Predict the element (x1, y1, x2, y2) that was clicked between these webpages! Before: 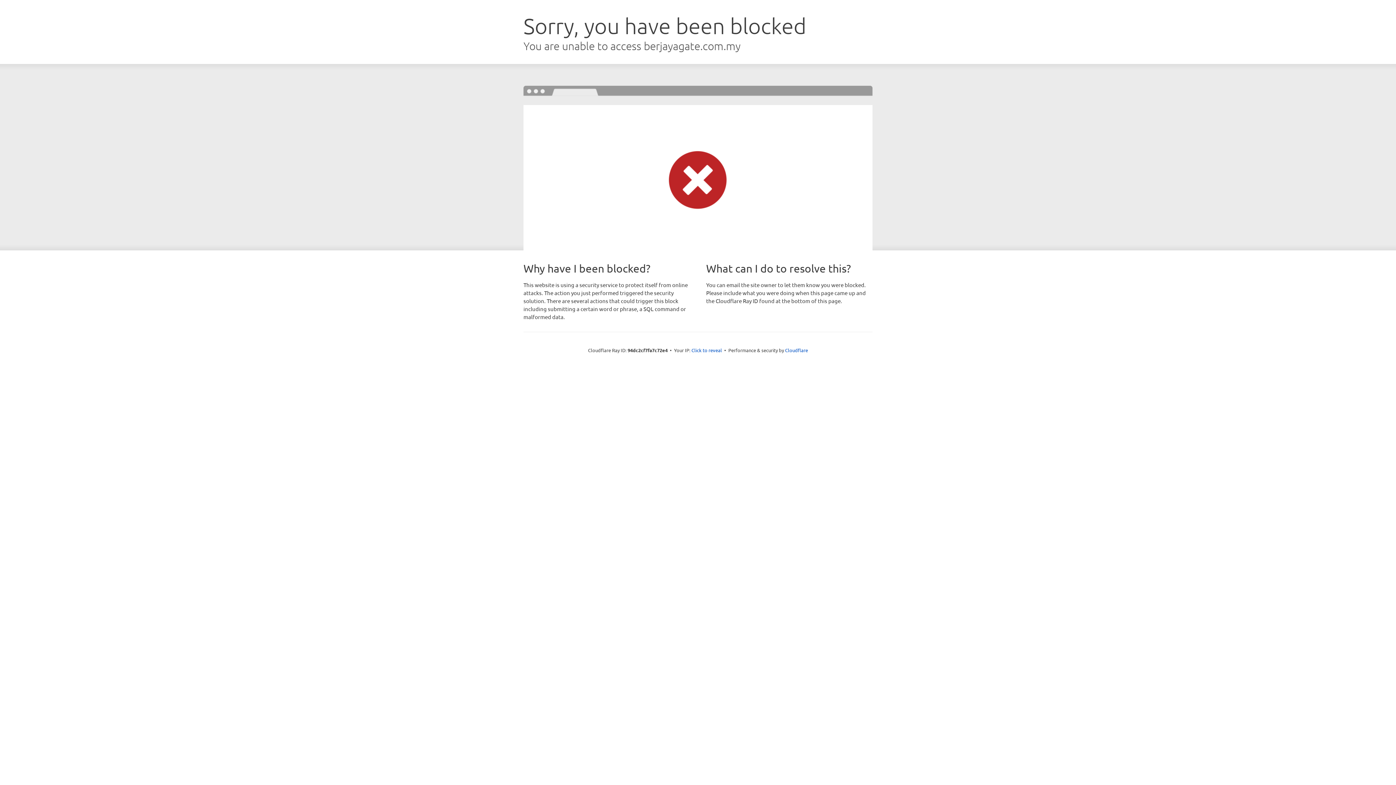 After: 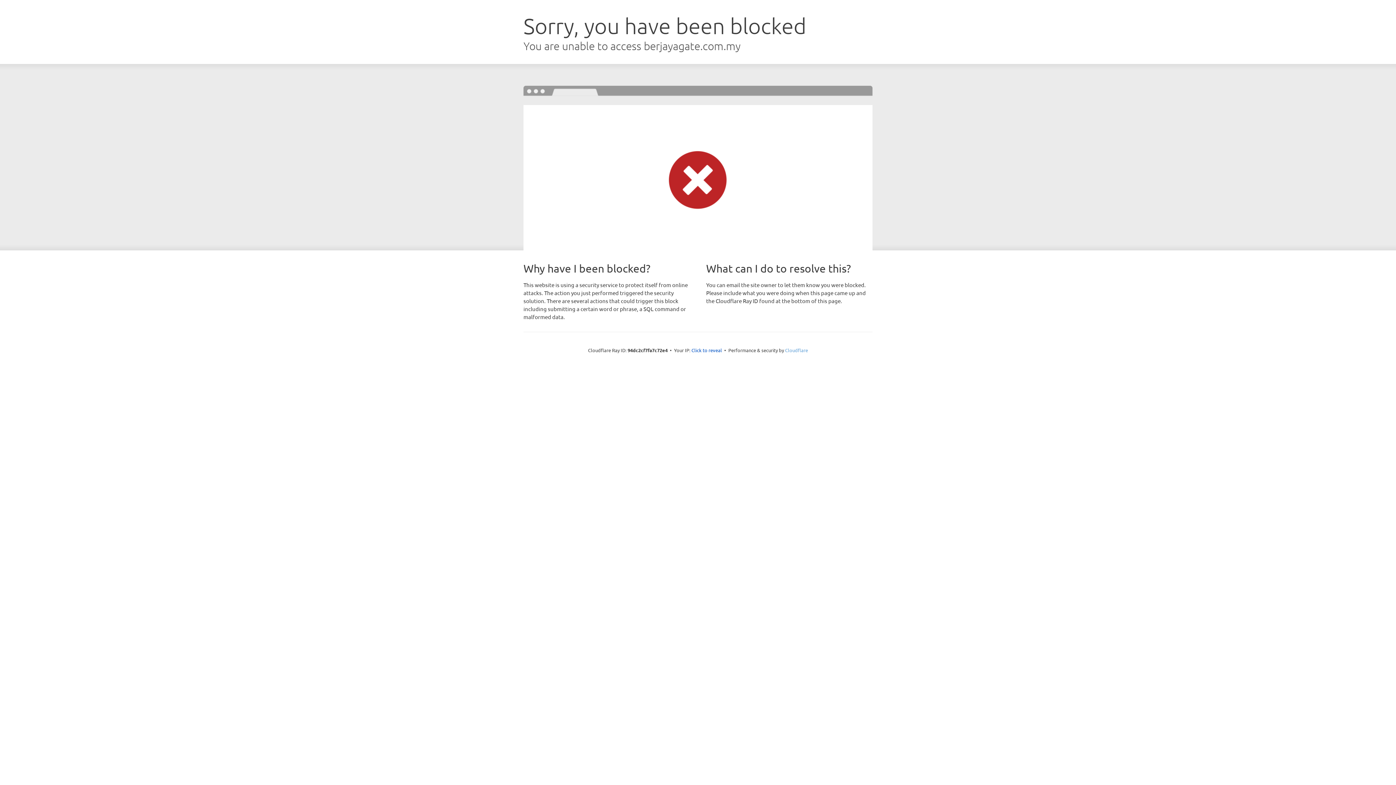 Action: label: Cloudflare bbox: (785, 347, 808, 353)